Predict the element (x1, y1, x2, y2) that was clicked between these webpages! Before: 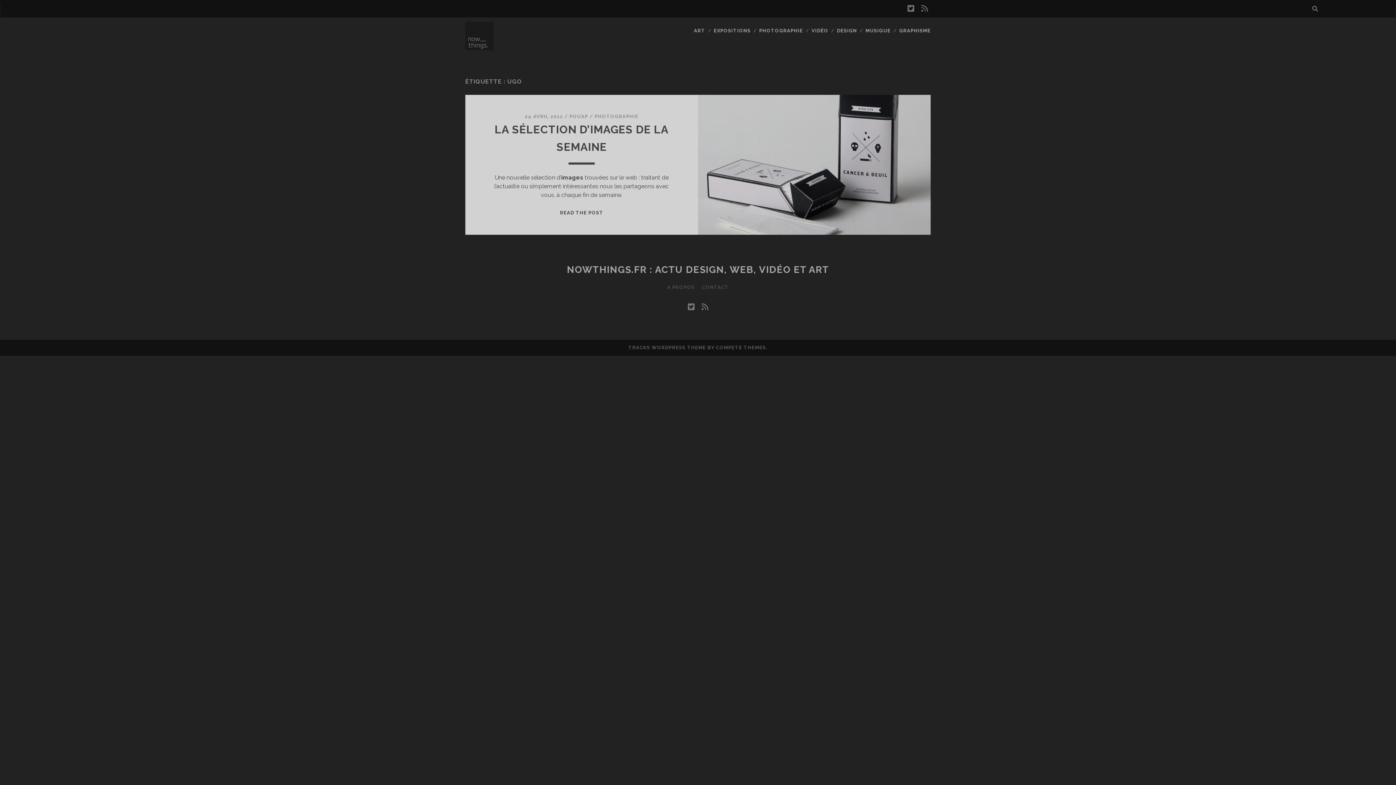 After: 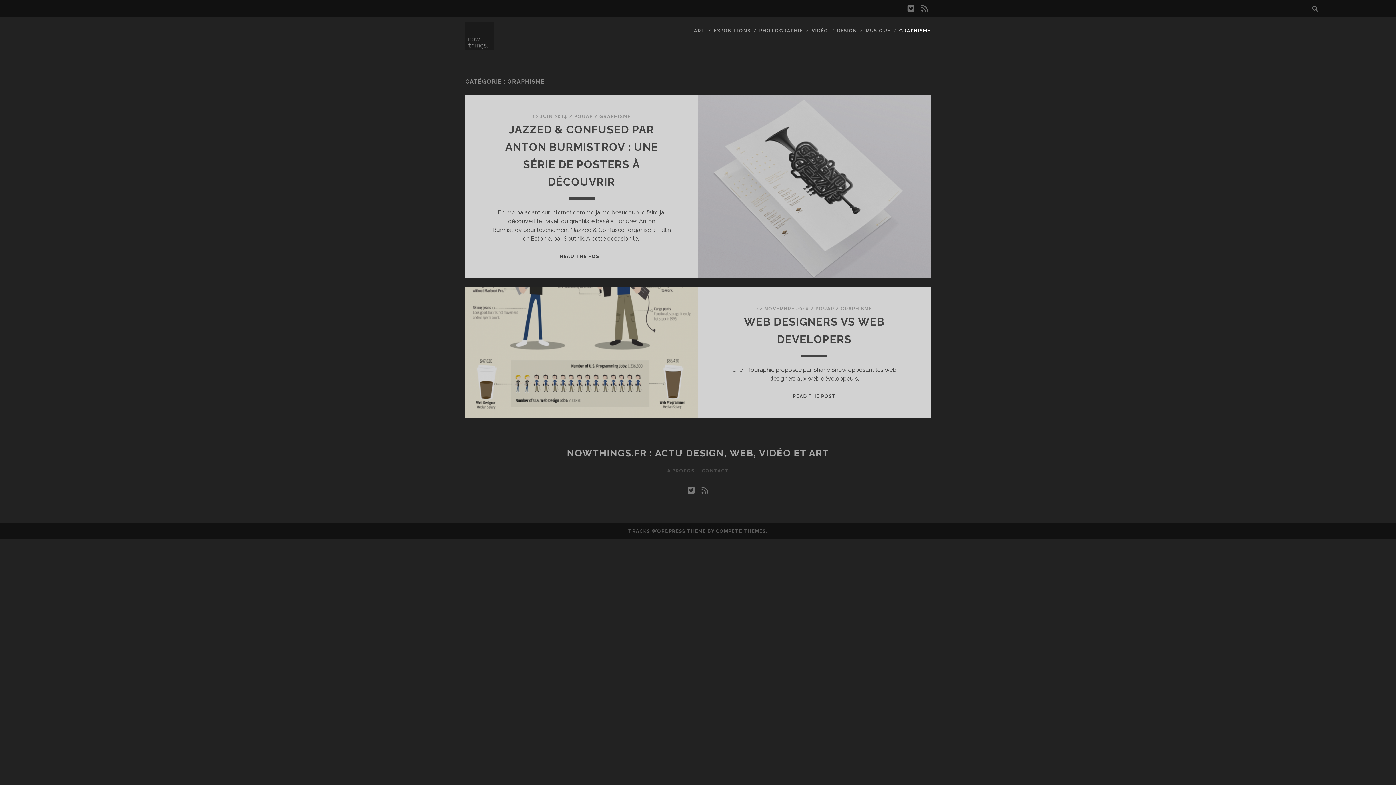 Action: label: GRAPHISME bbox: (899, 26, 930, 35)